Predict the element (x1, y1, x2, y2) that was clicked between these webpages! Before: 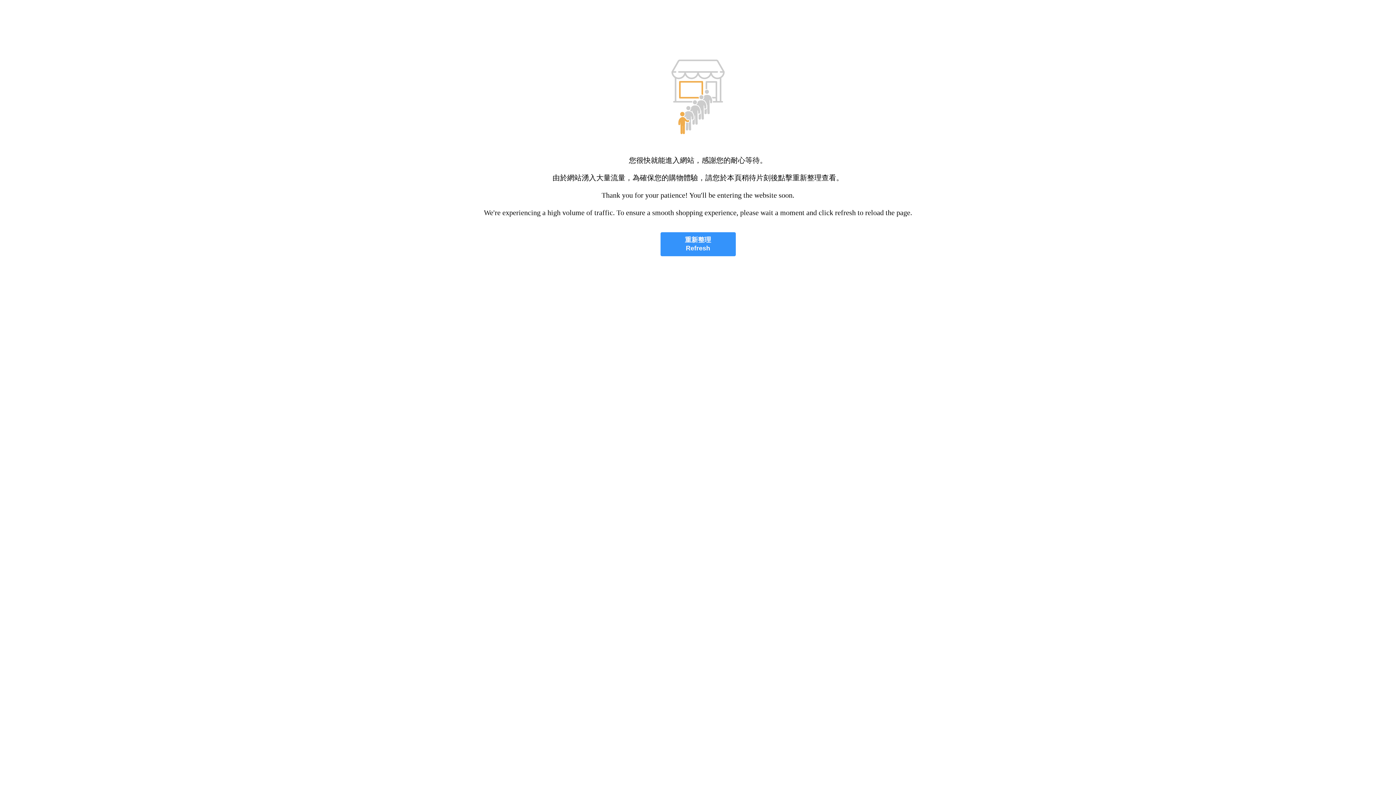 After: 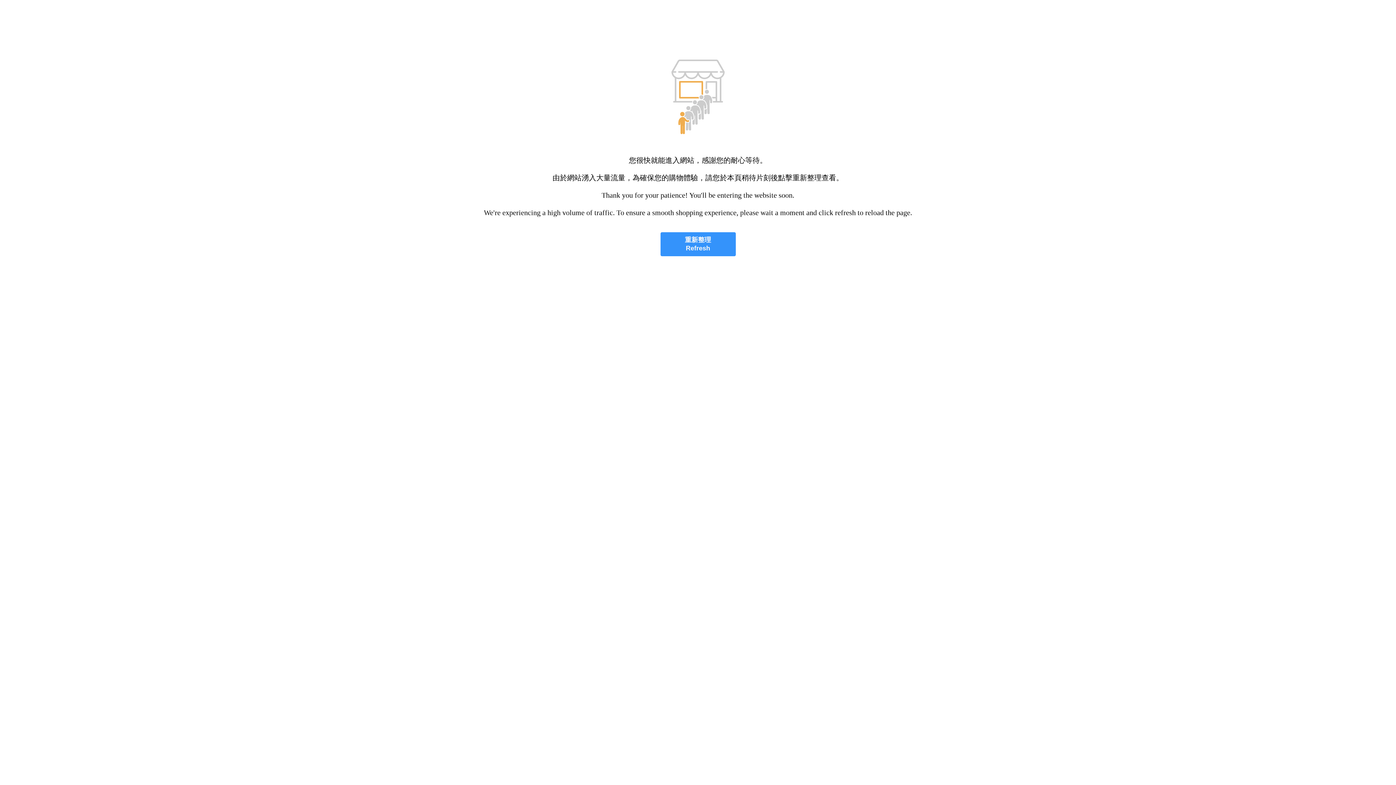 Action: bbox: (660, 232, 735, 256) label: 重新整理
Refresh